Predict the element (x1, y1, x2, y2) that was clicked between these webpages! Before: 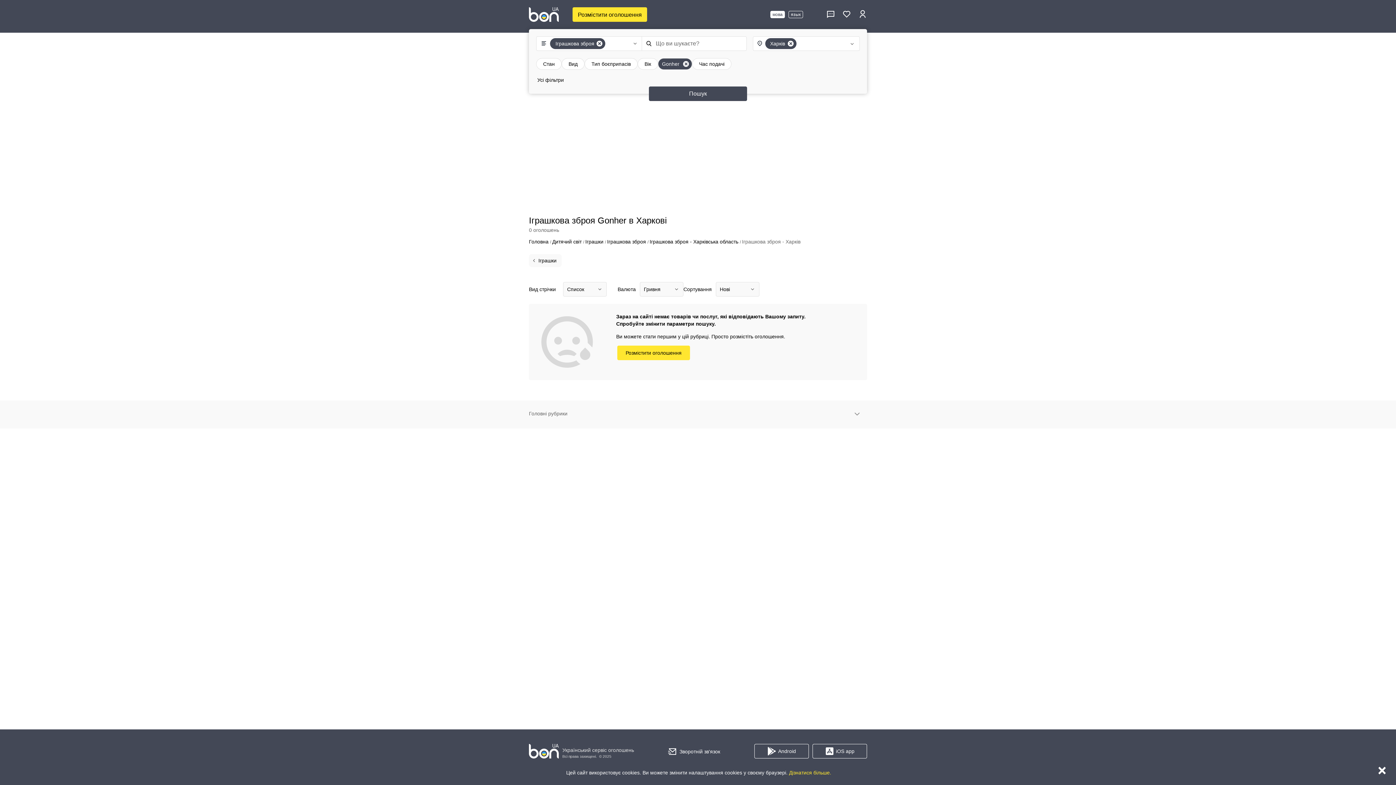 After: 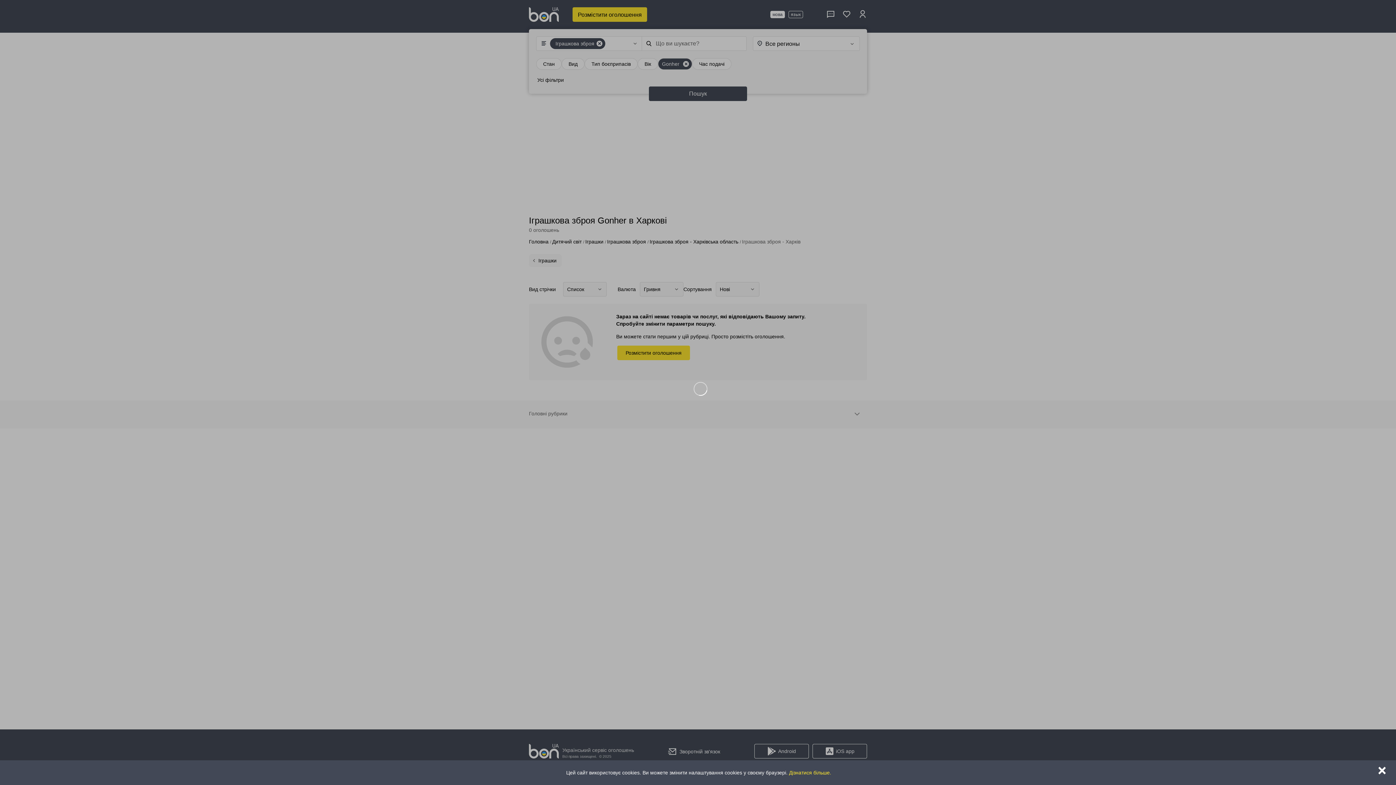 Action: bbox: (788, 40, 793, 46)